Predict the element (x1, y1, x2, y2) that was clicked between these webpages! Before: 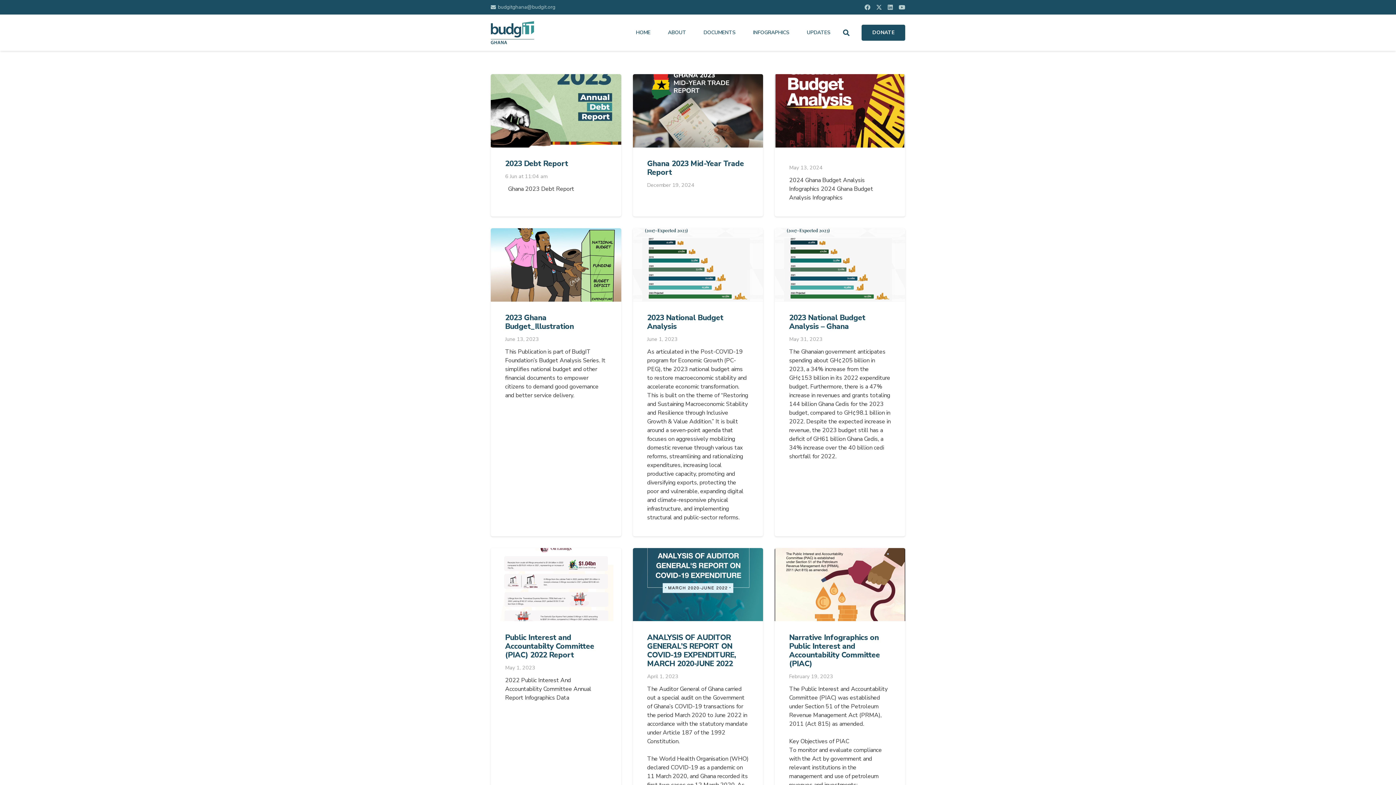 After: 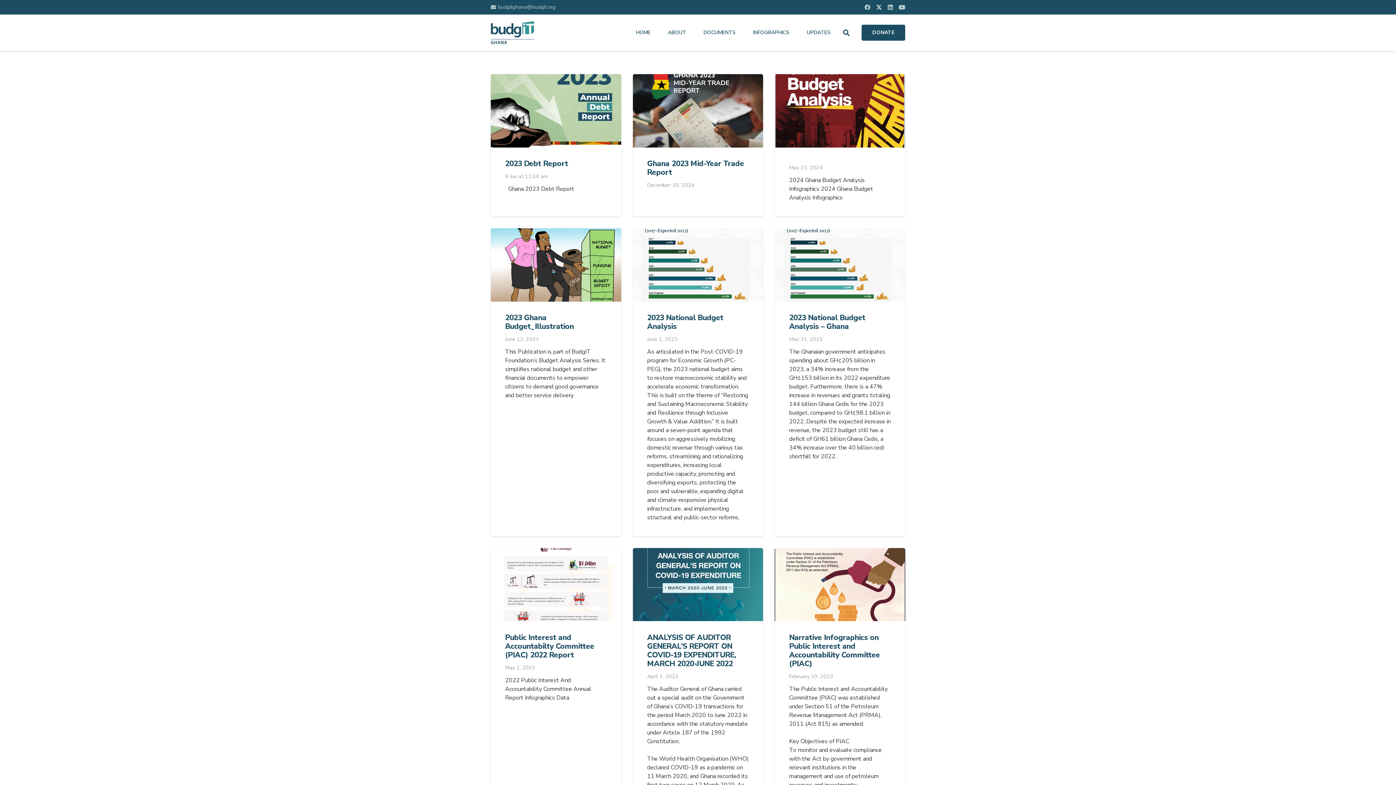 Action: bbox: (876, 4, 882, 10) label: Twitter